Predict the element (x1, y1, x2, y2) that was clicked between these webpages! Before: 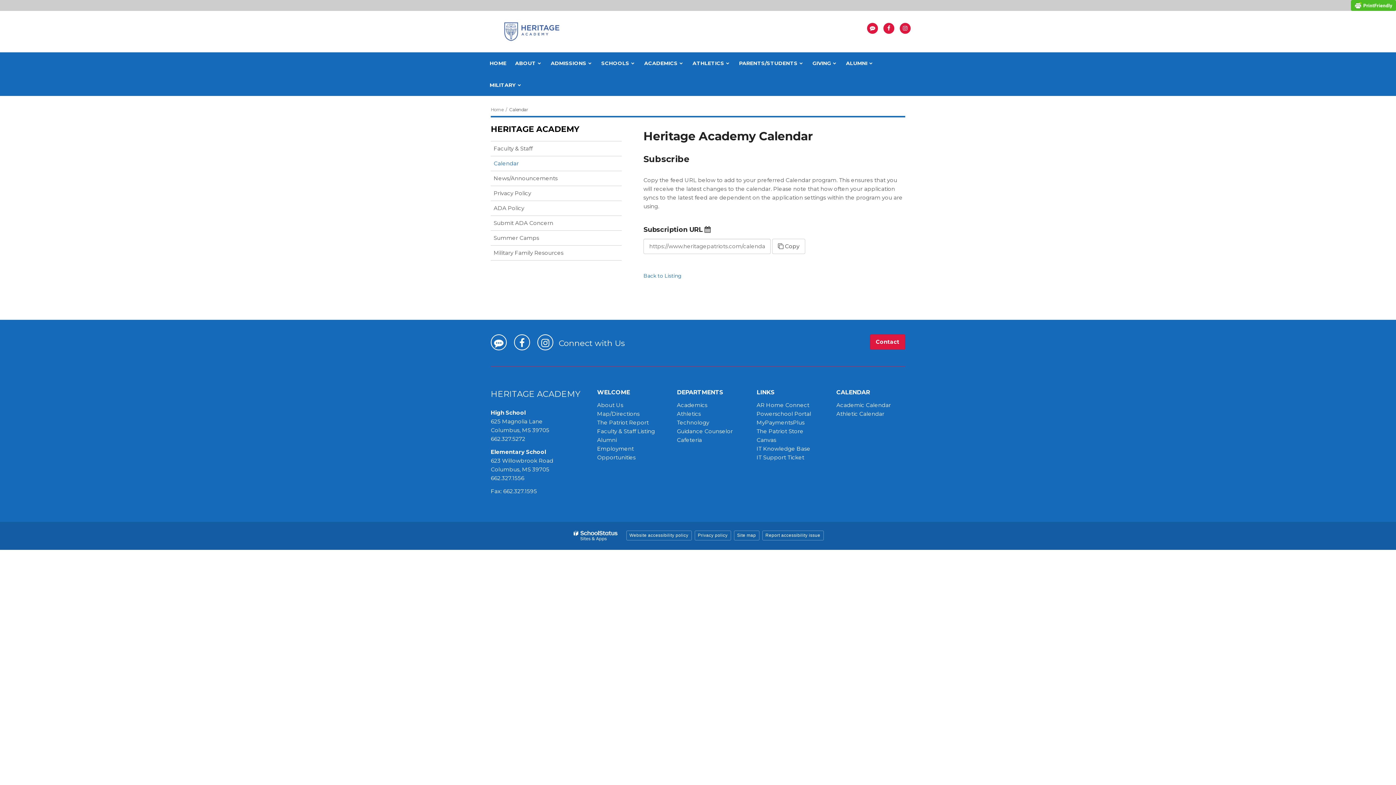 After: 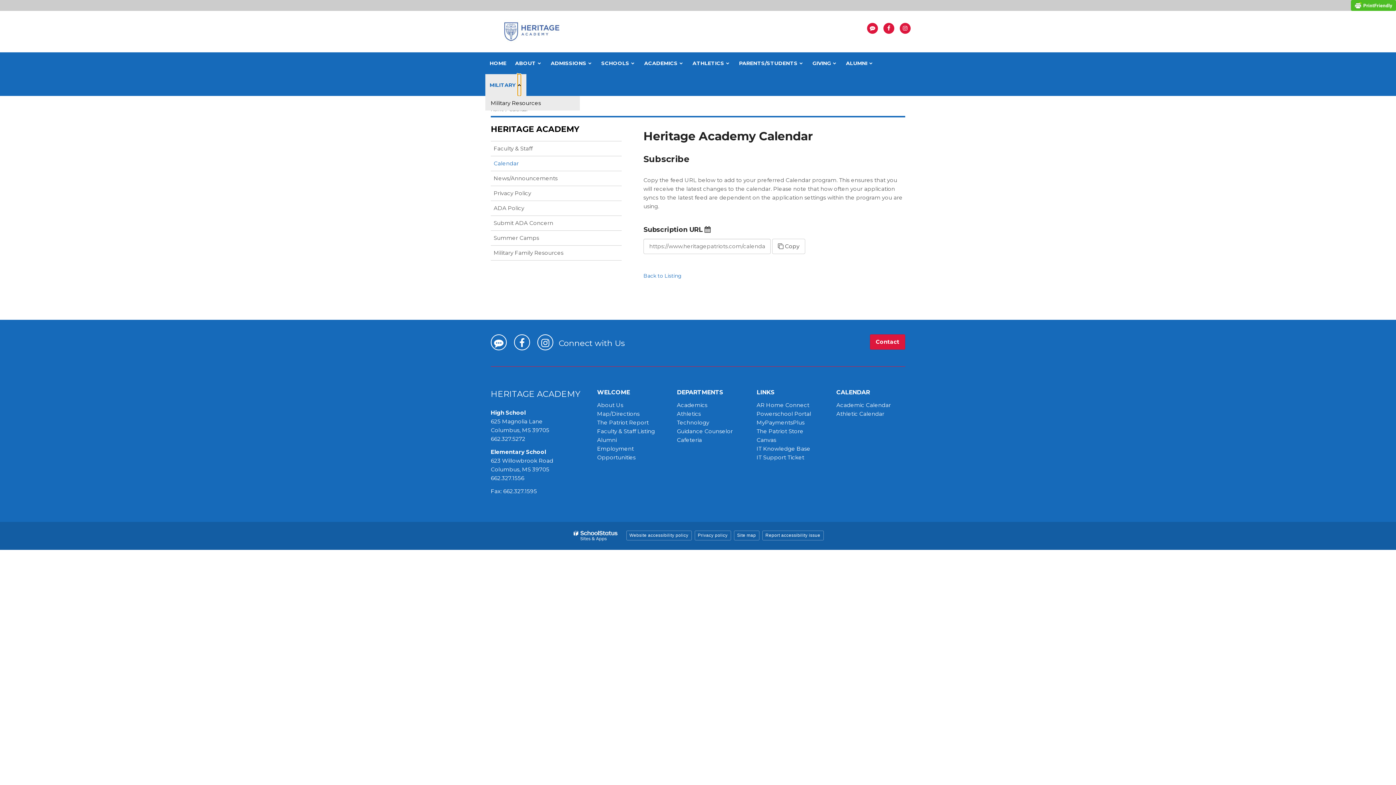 Action: label: Show sub menu for Military bbox: (517, 74, 521, 95)